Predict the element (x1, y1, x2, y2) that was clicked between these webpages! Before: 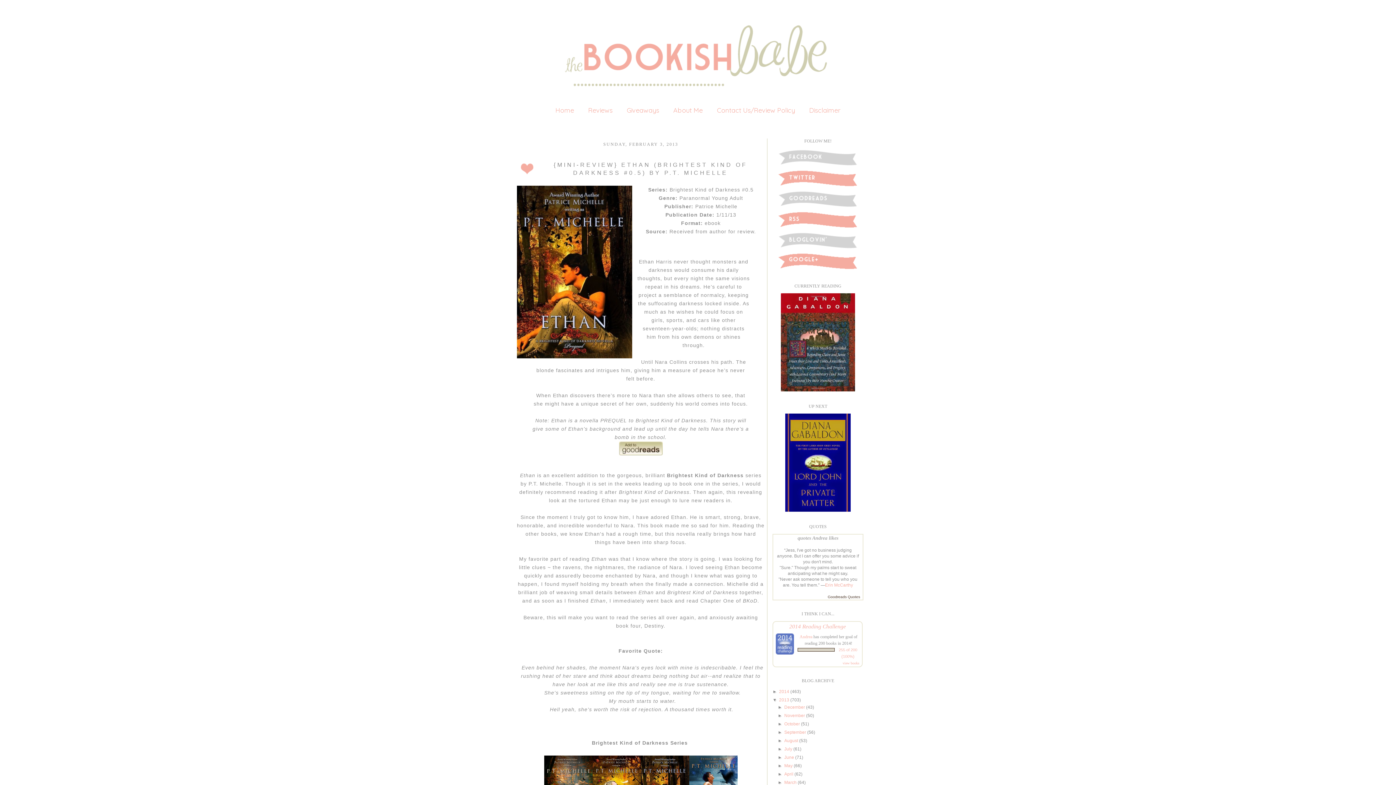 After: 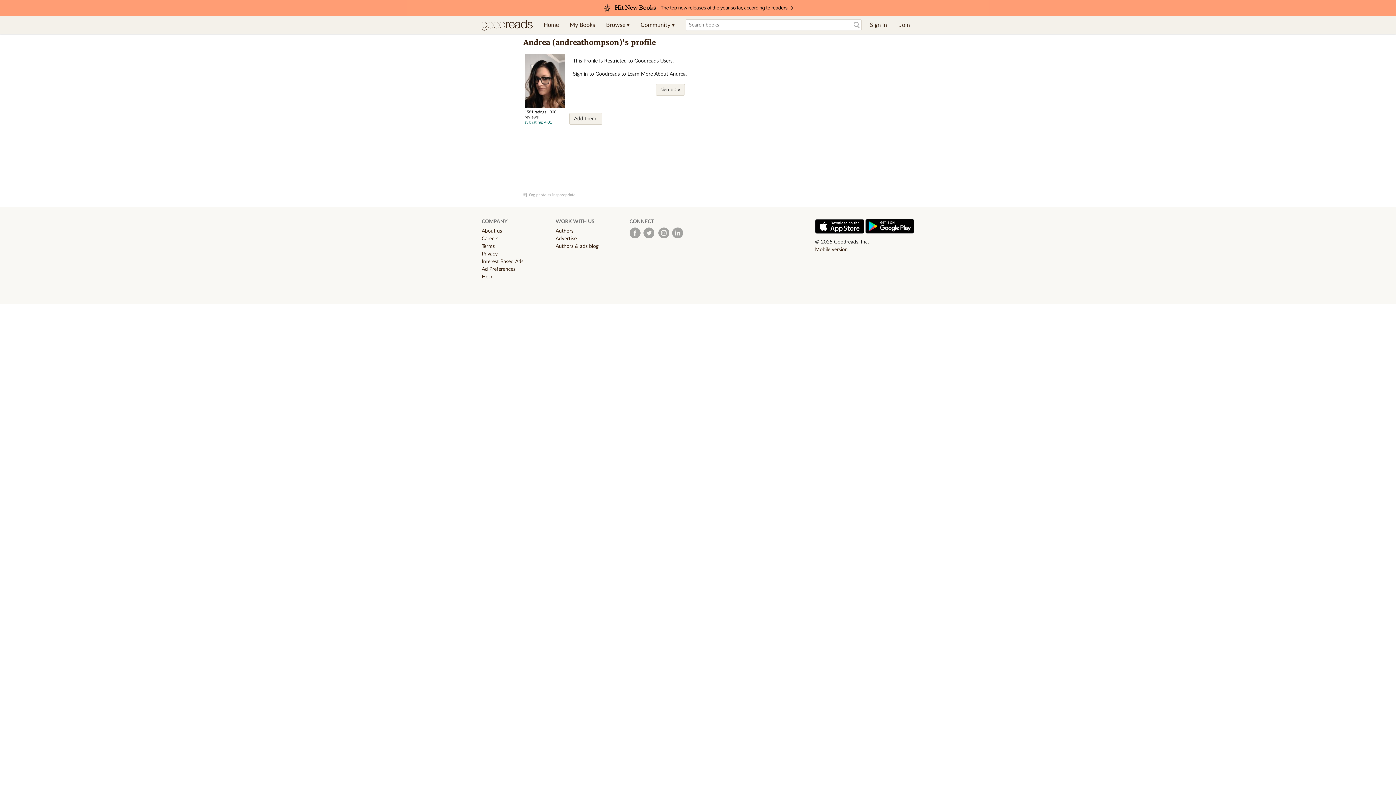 Action: label: Andrea bbox: (799, 634, 812, 639)